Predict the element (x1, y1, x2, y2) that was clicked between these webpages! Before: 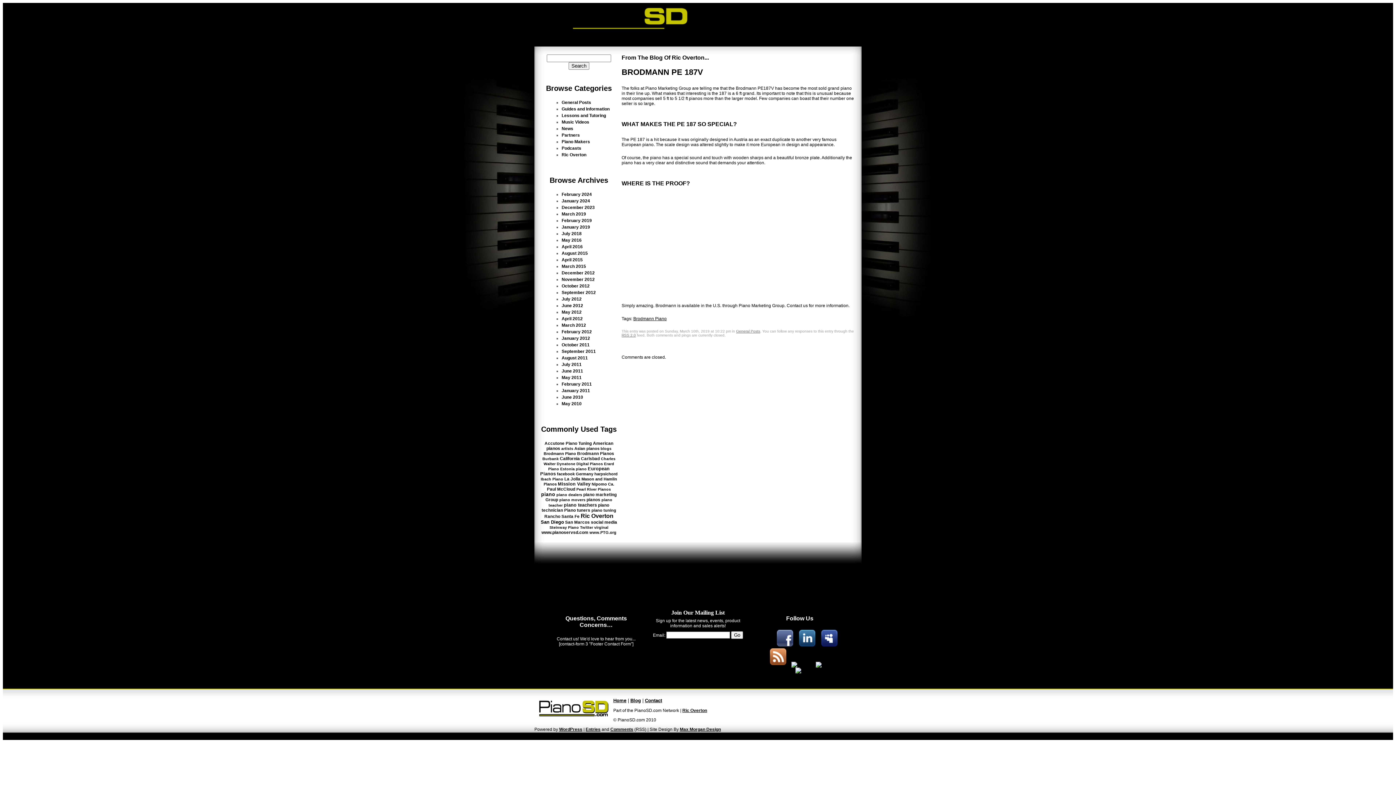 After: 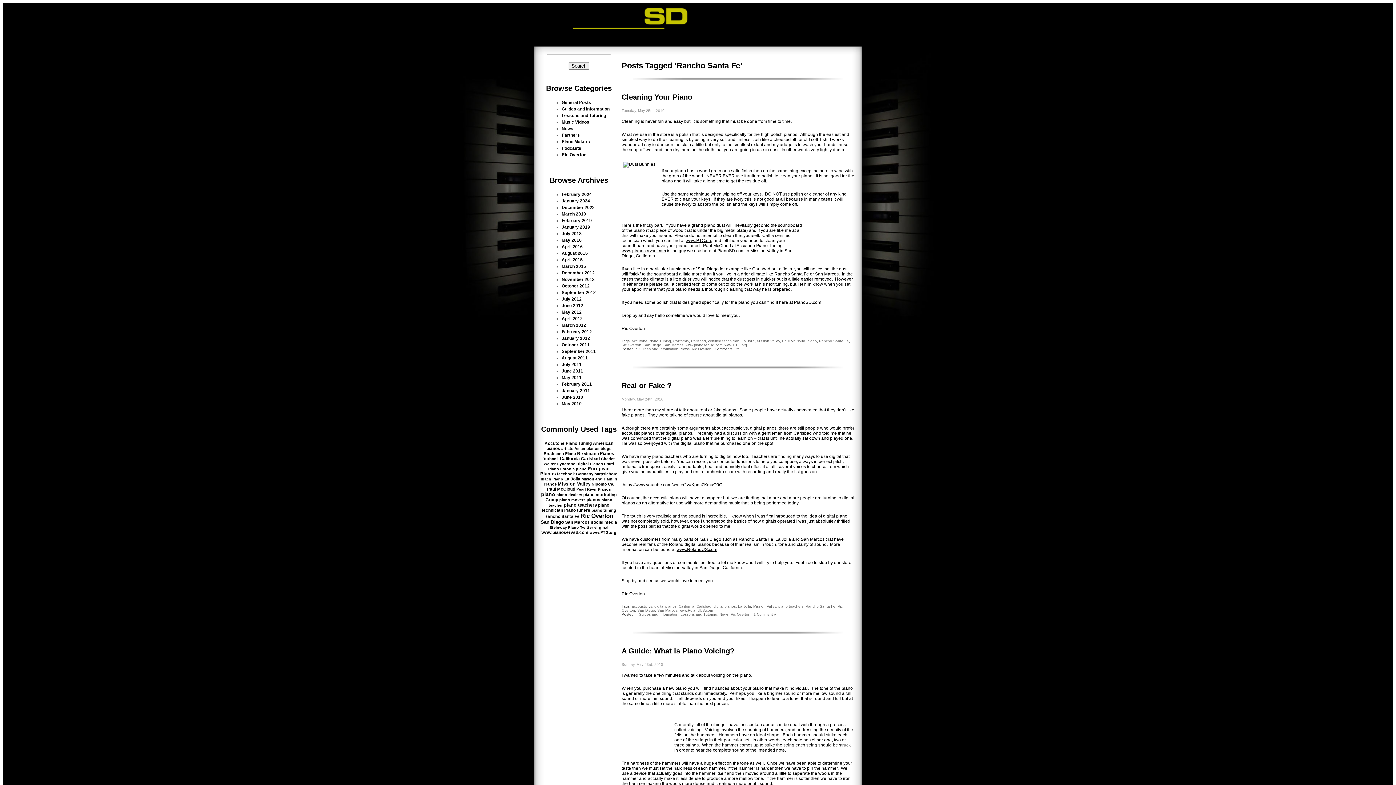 Action: label: Rancho Santa Fe (4 items) bbox: (544, 514, 579, 518)